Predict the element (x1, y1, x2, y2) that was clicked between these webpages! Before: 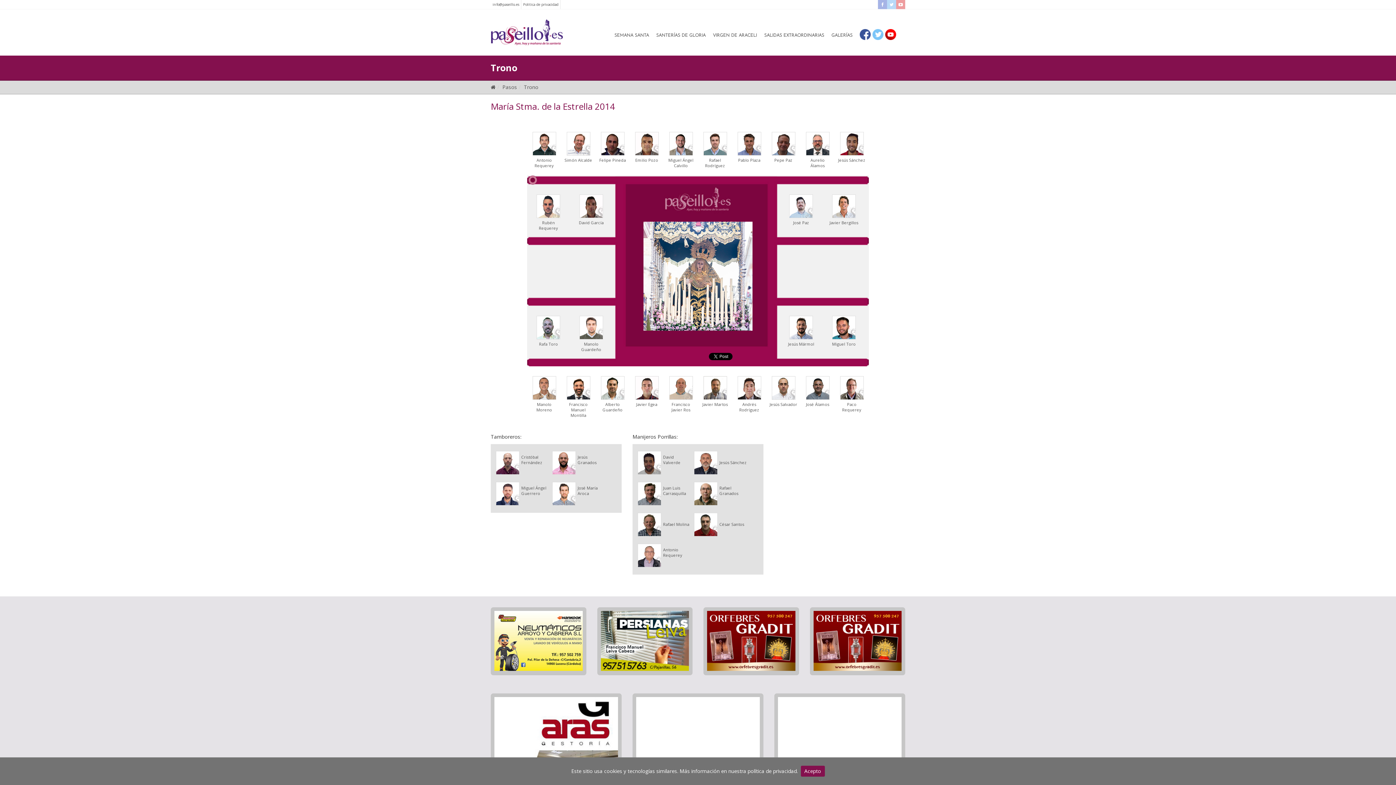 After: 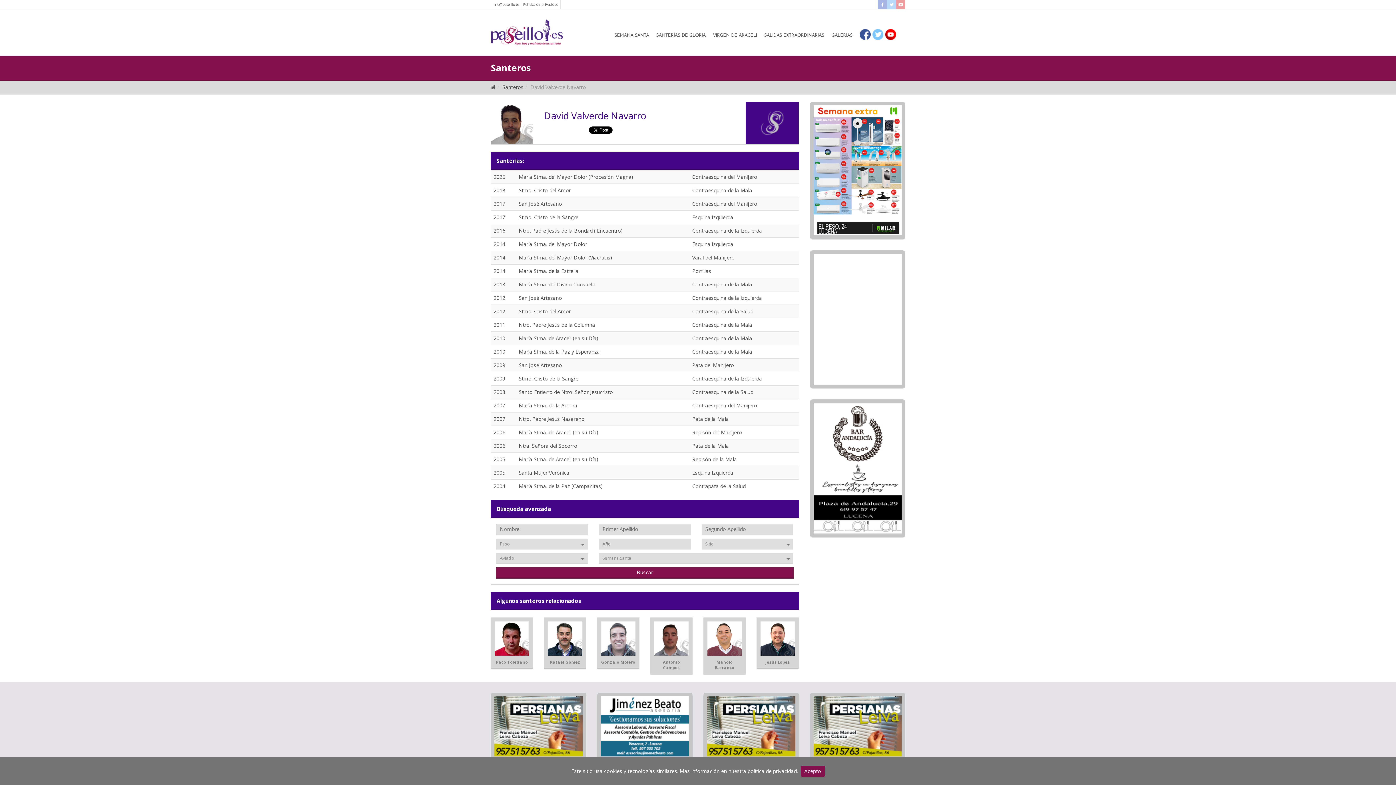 Action: bbox: (637, 458, 692, 465) label: David Valverde